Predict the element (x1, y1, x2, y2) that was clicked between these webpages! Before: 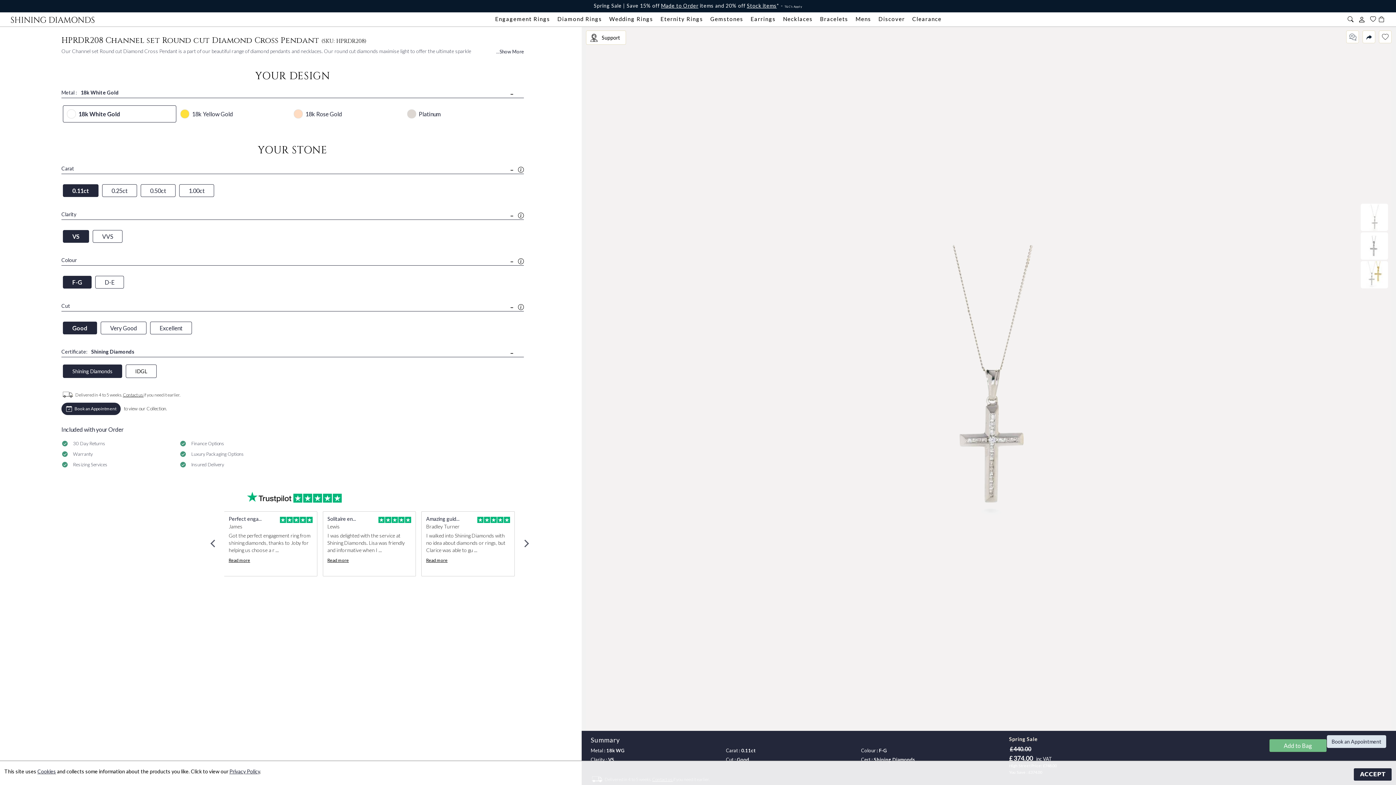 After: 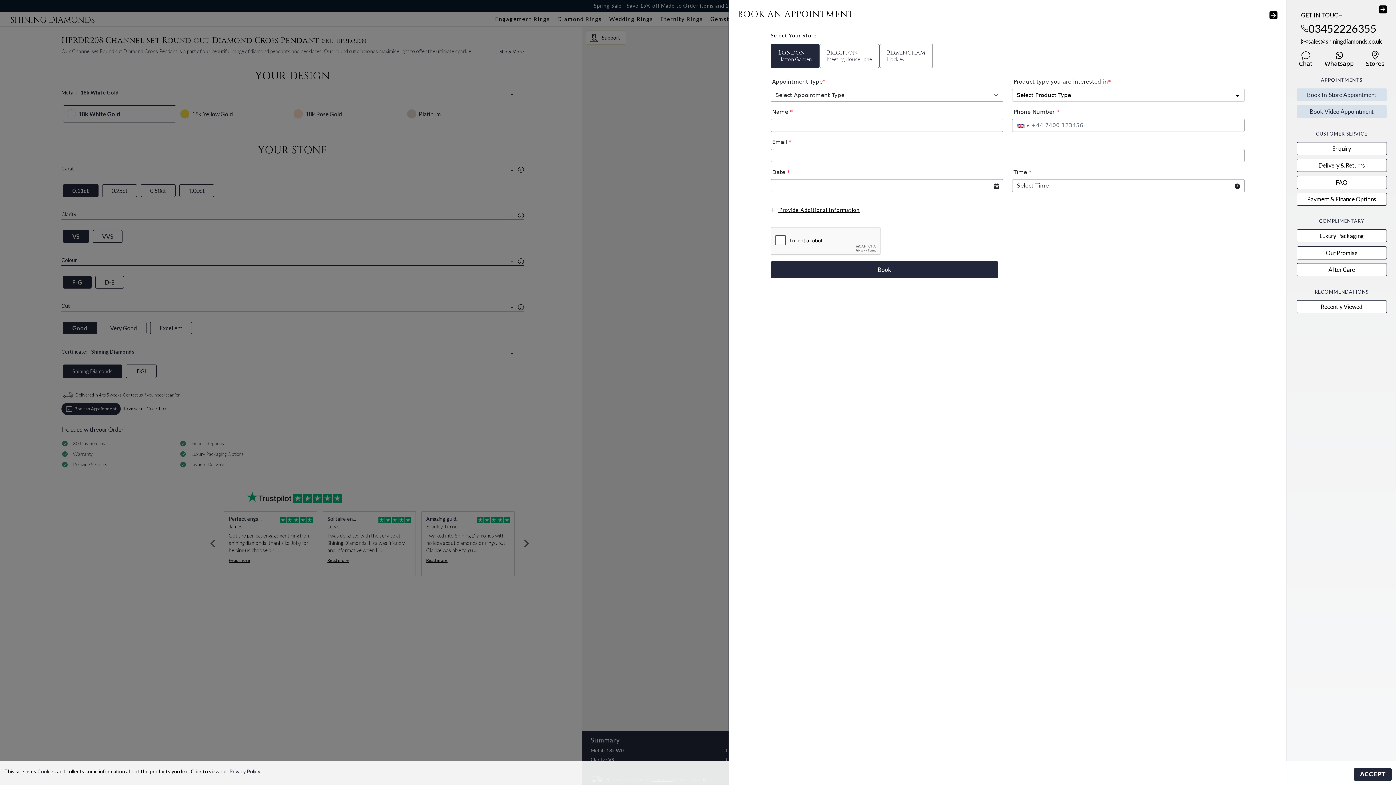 Action: bbox: (61, 402, 120, 415) label: APPOINTMENTS